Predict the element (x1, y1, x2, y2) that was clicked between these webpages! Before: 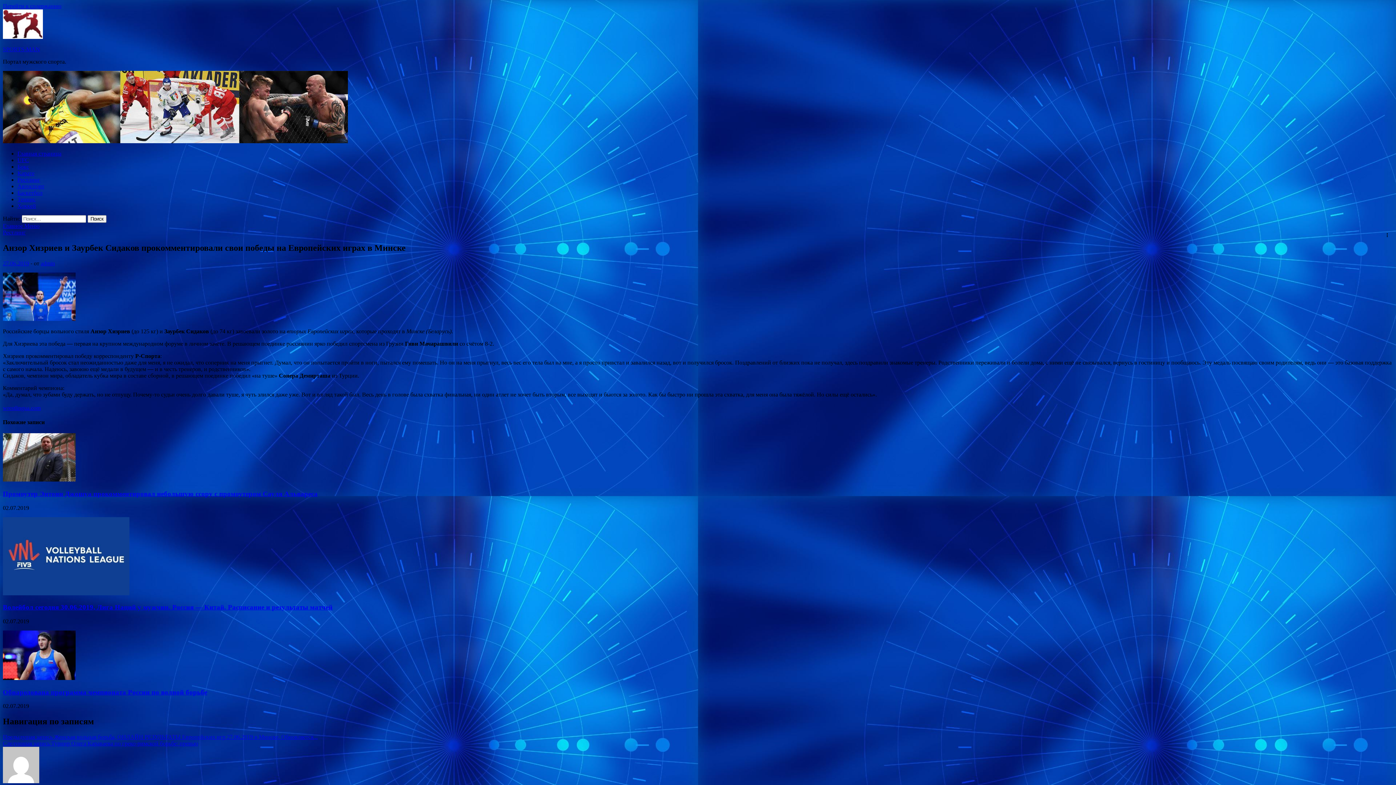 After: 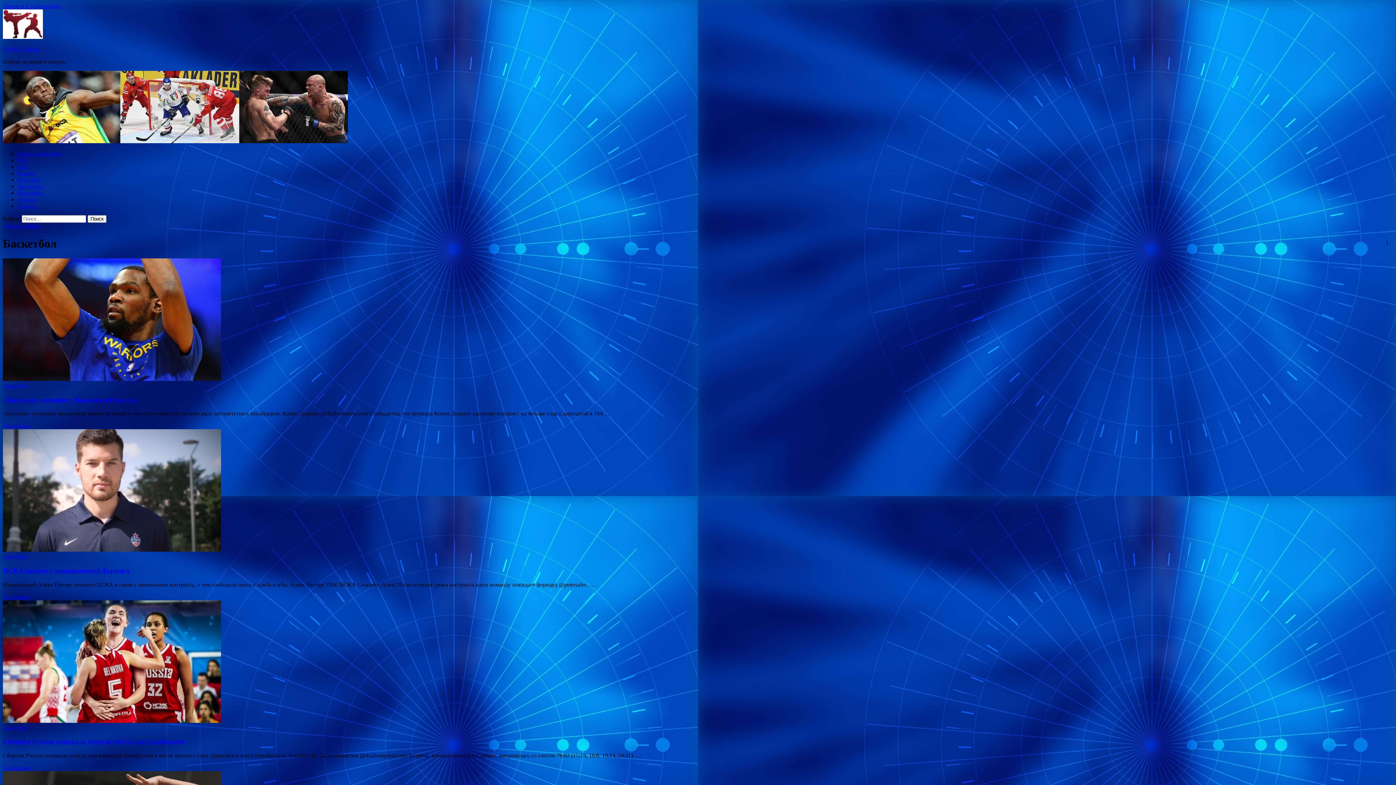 Action: bbox: (17, 189, 42, 196) label: Баскетбол